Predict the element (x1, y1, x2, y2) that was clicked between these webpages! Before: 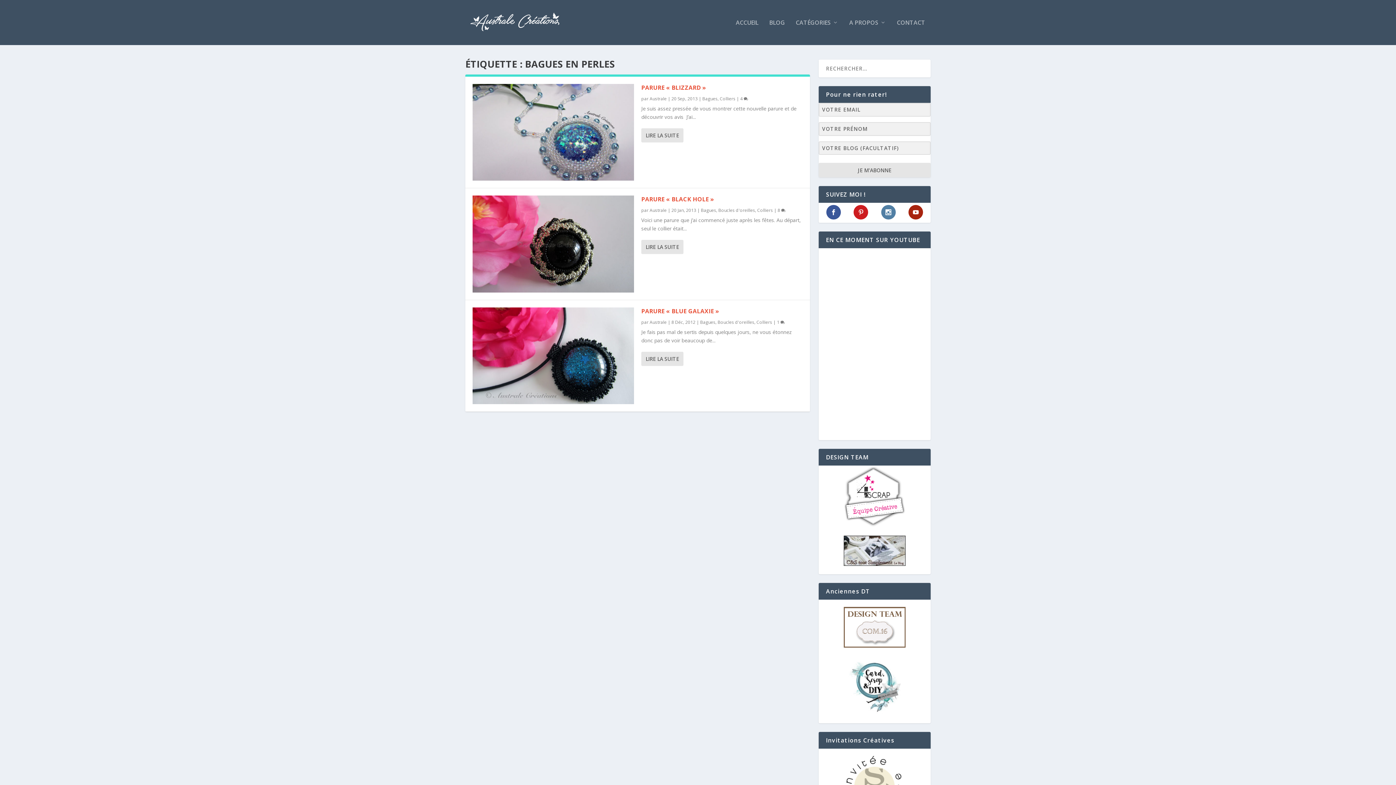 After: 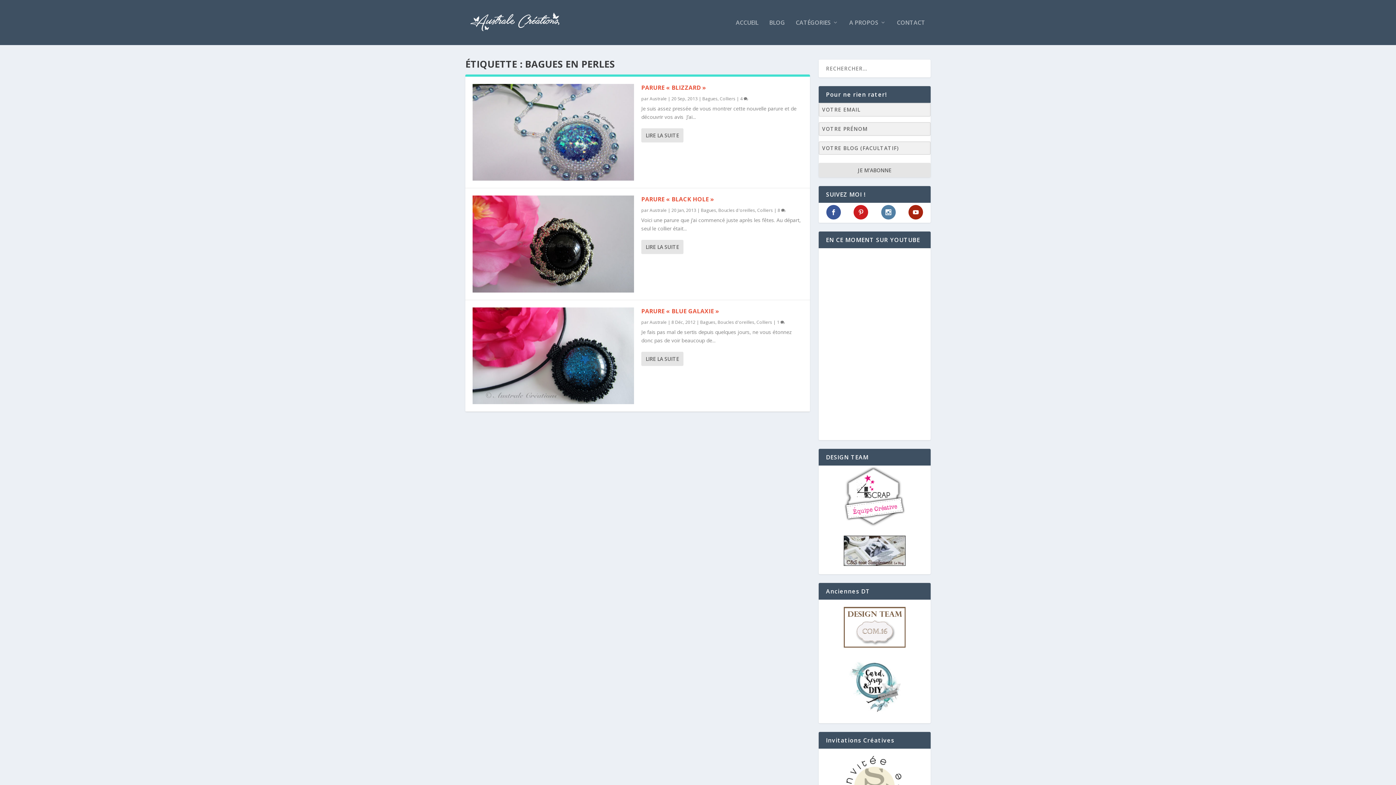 Action: bbox: (818, 465, 930, 527)